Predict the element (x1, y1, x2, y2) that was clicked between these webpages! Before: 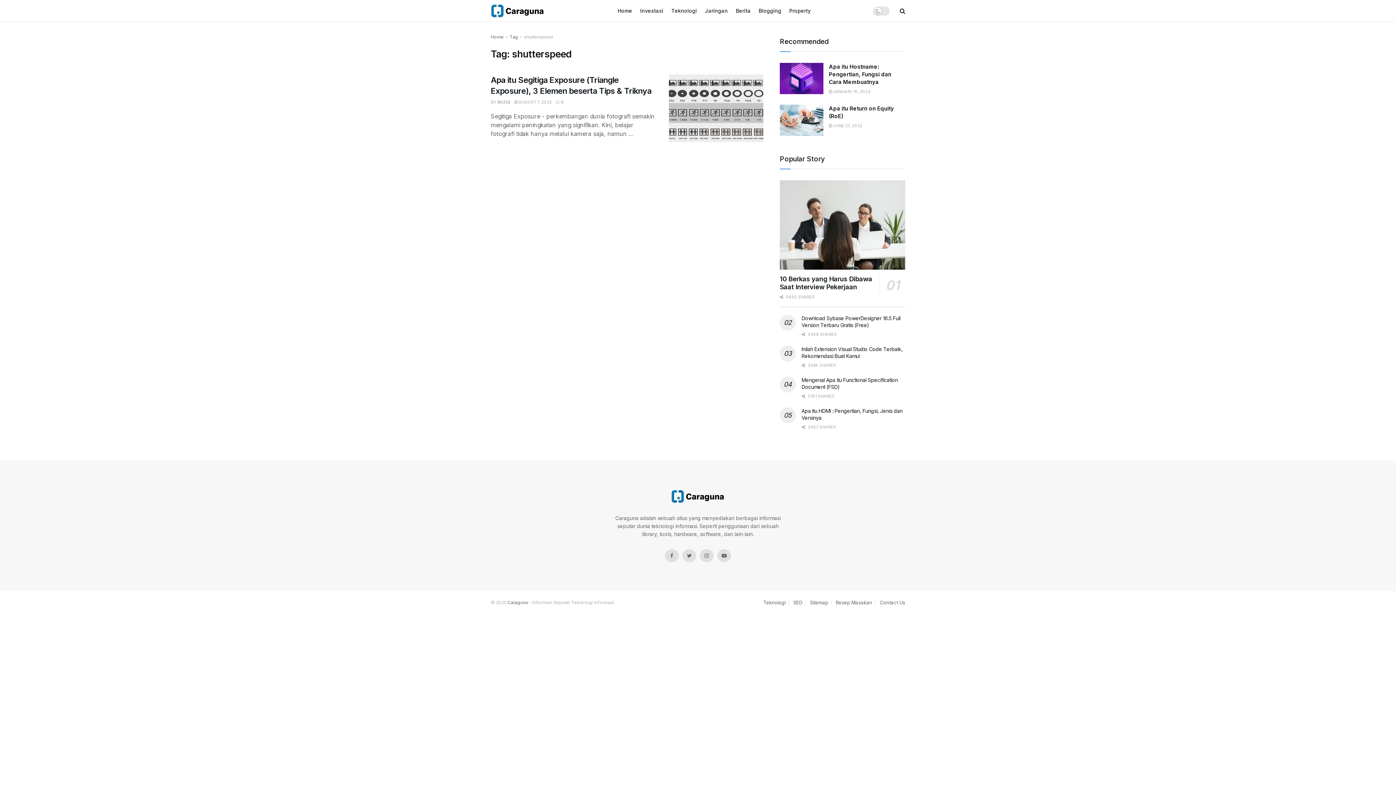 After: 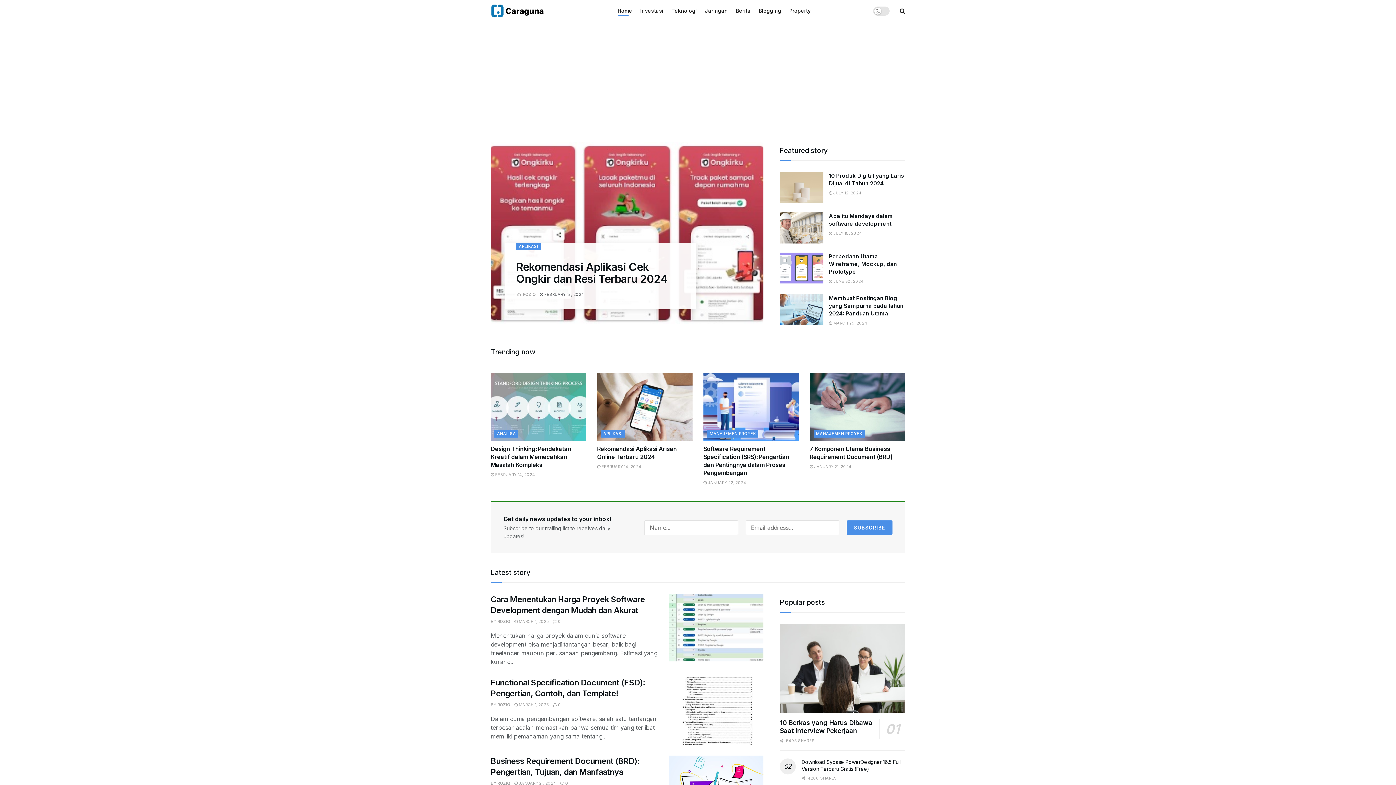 Action: bbox: (490, 34, 504, 39) label: Home